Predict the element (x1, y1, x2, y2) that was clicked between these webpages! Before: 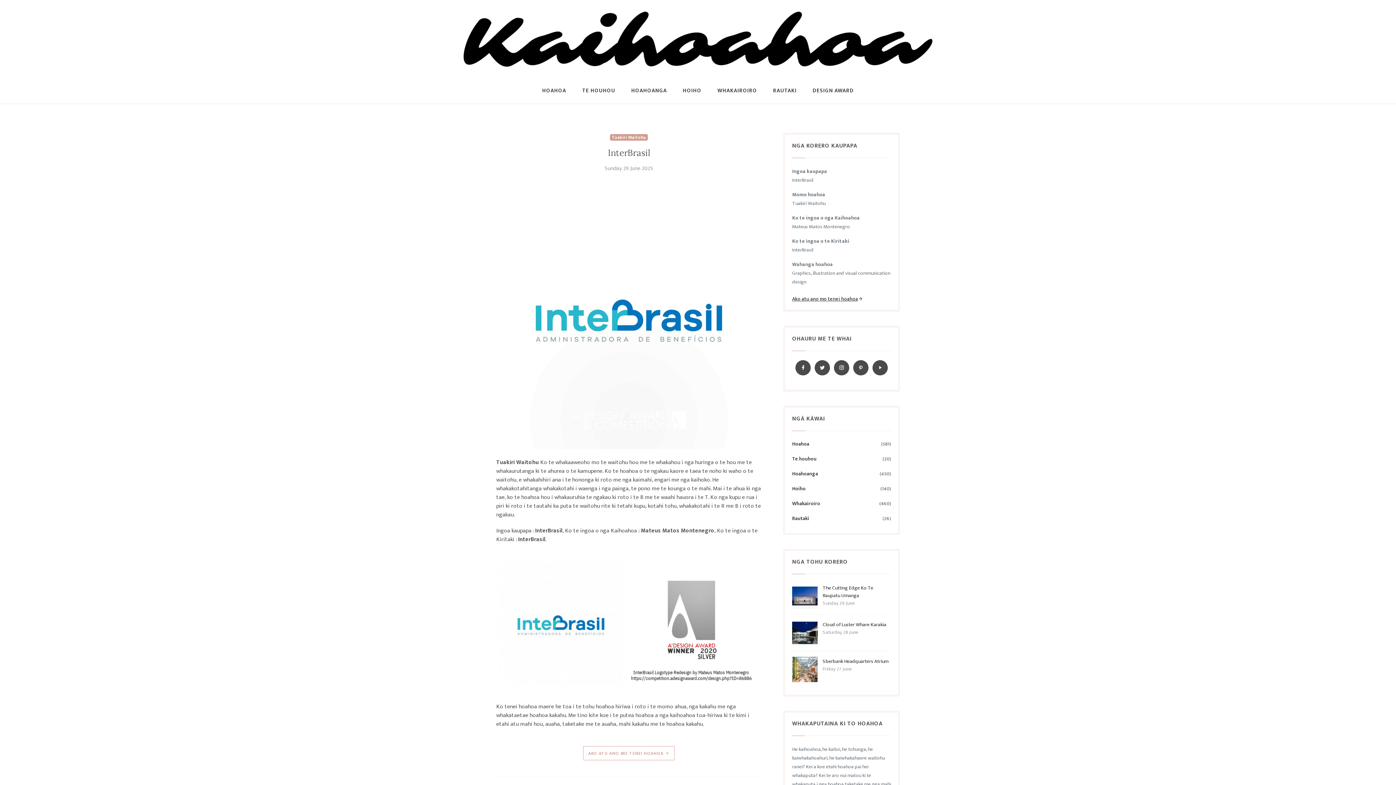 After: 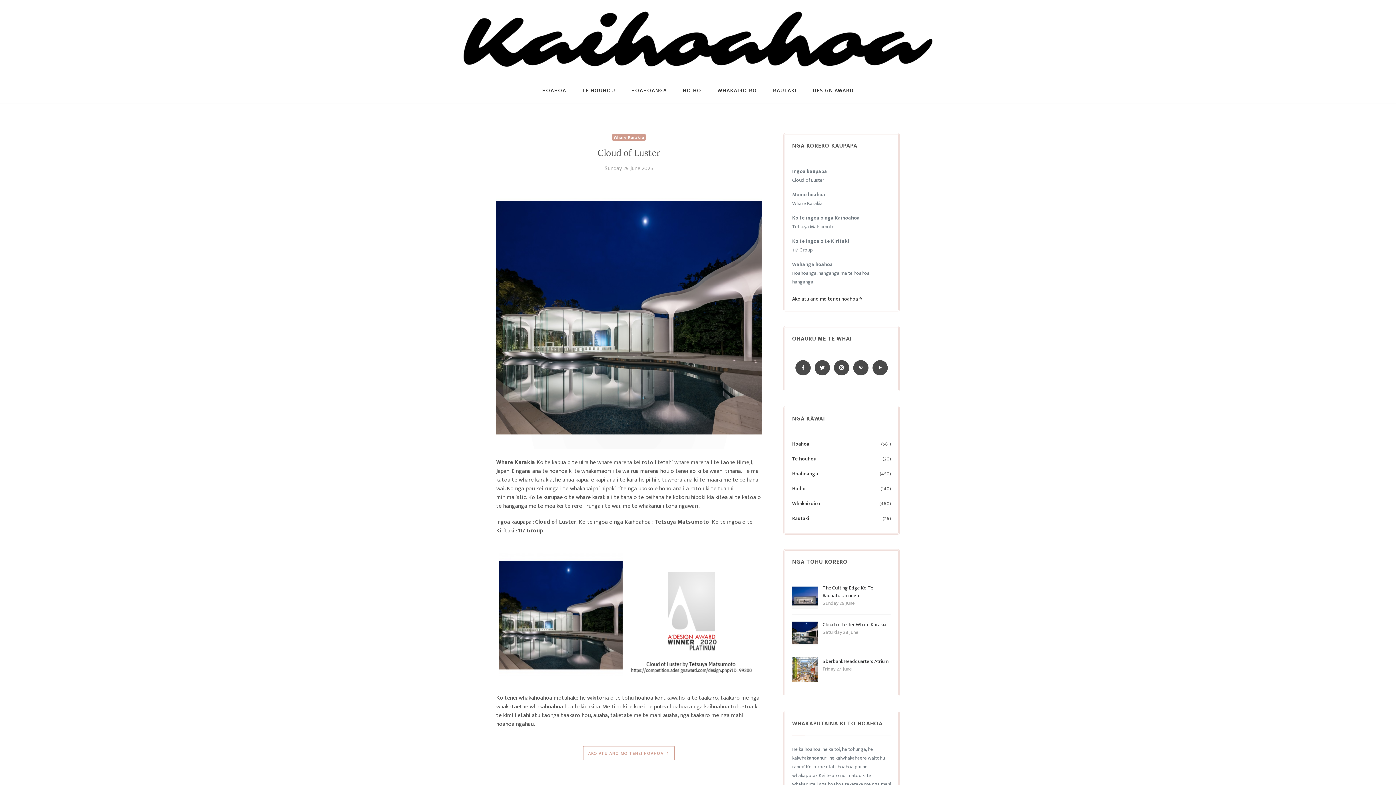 Action: label: Cloud of Luster Whare Karakia bbox: (822, 620, 886, 629)